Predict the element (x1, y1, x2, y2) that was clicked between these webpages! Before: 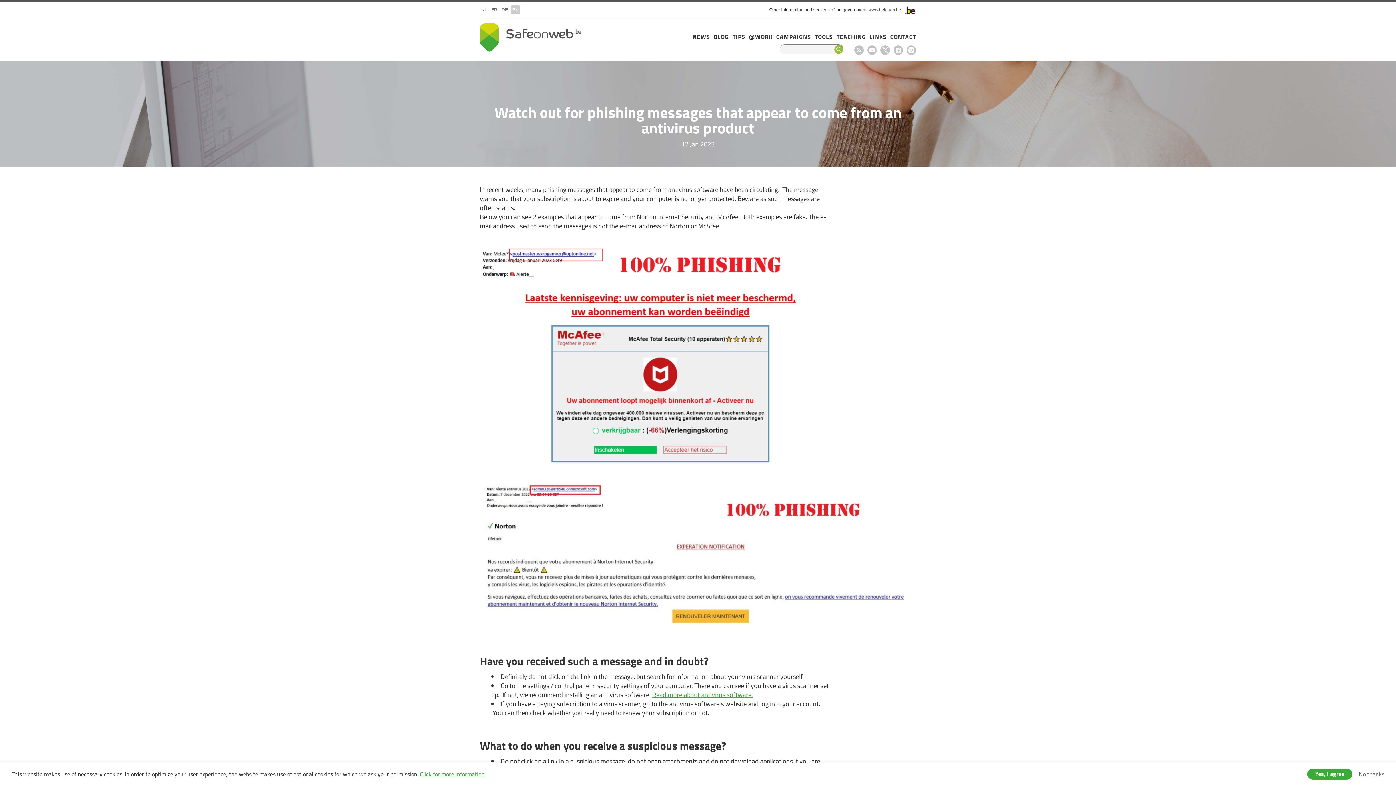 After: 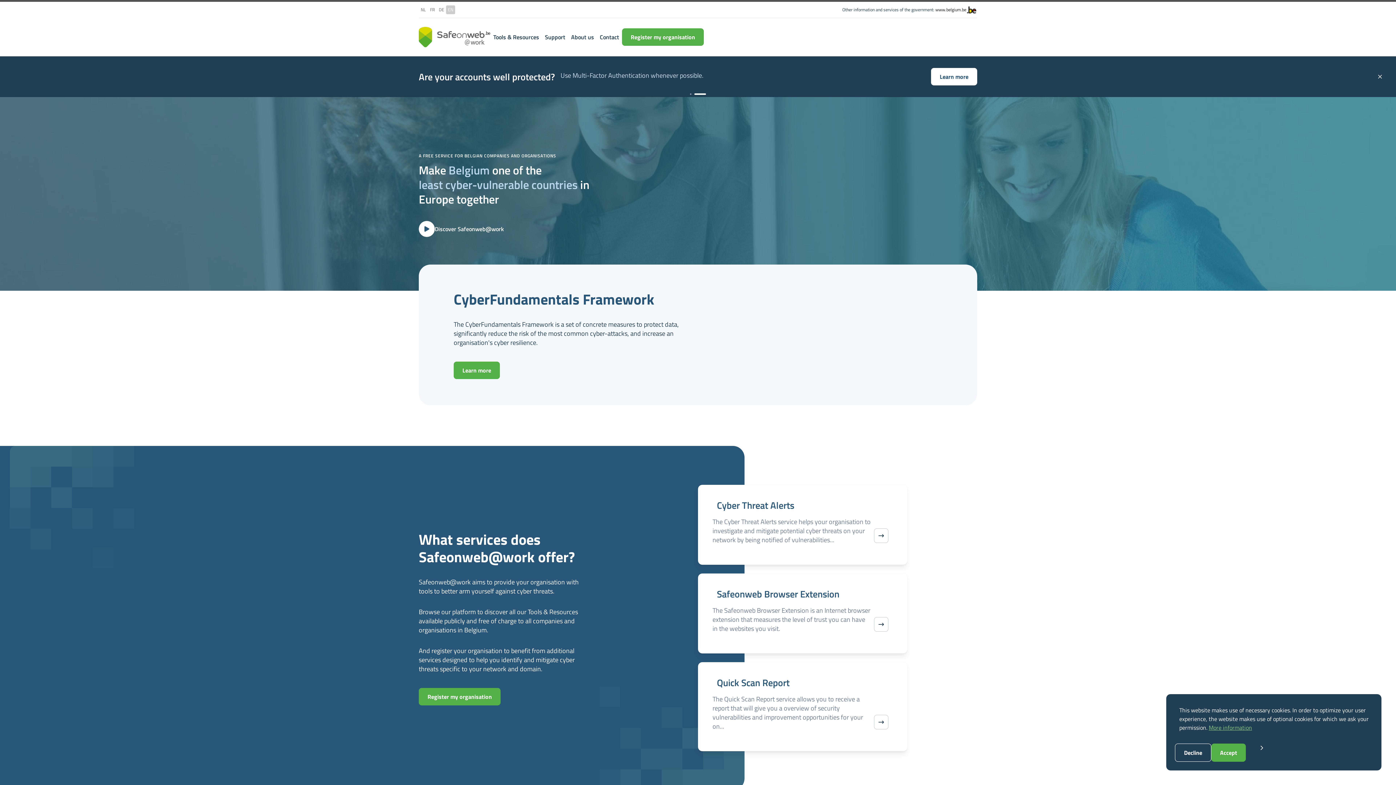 Action: bbox: (749, 32, 772, 40) label: @WORK